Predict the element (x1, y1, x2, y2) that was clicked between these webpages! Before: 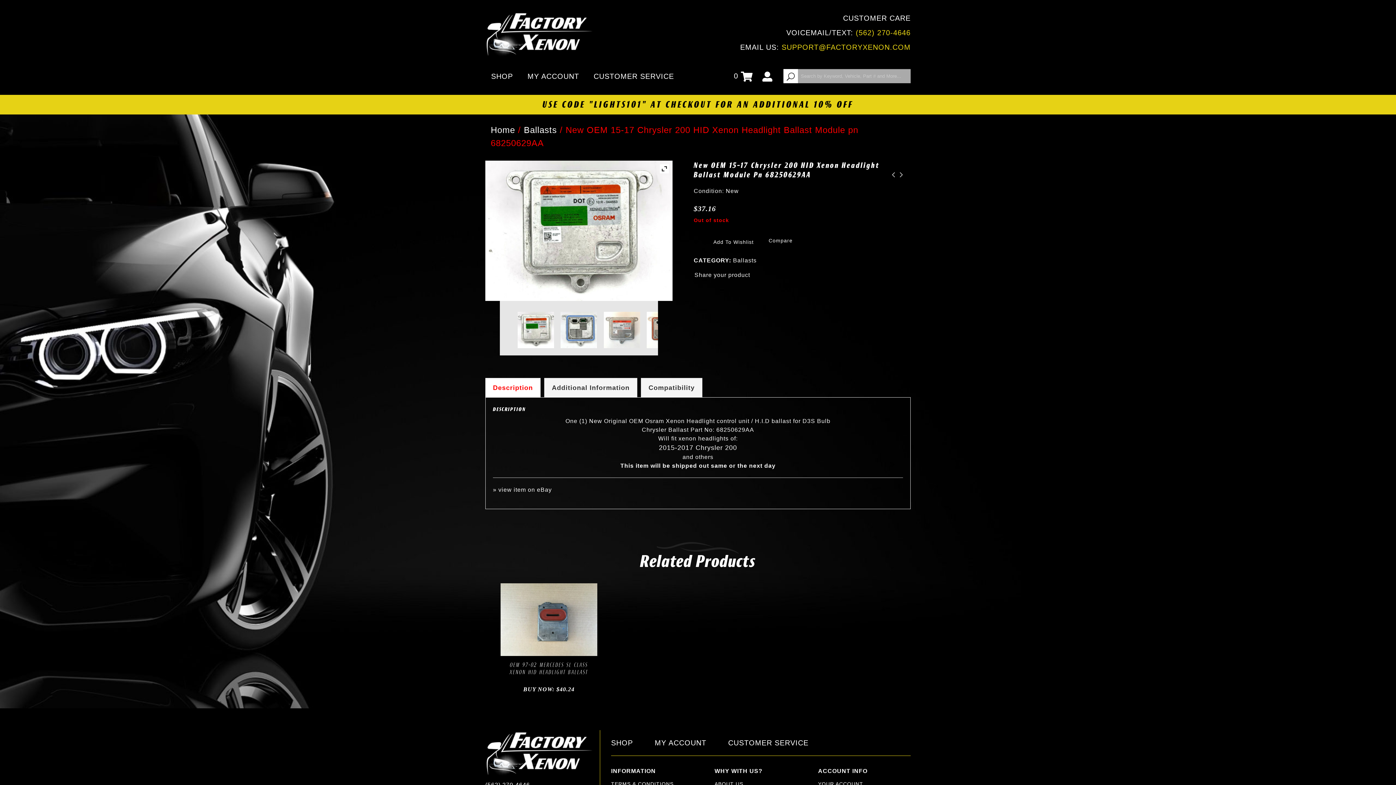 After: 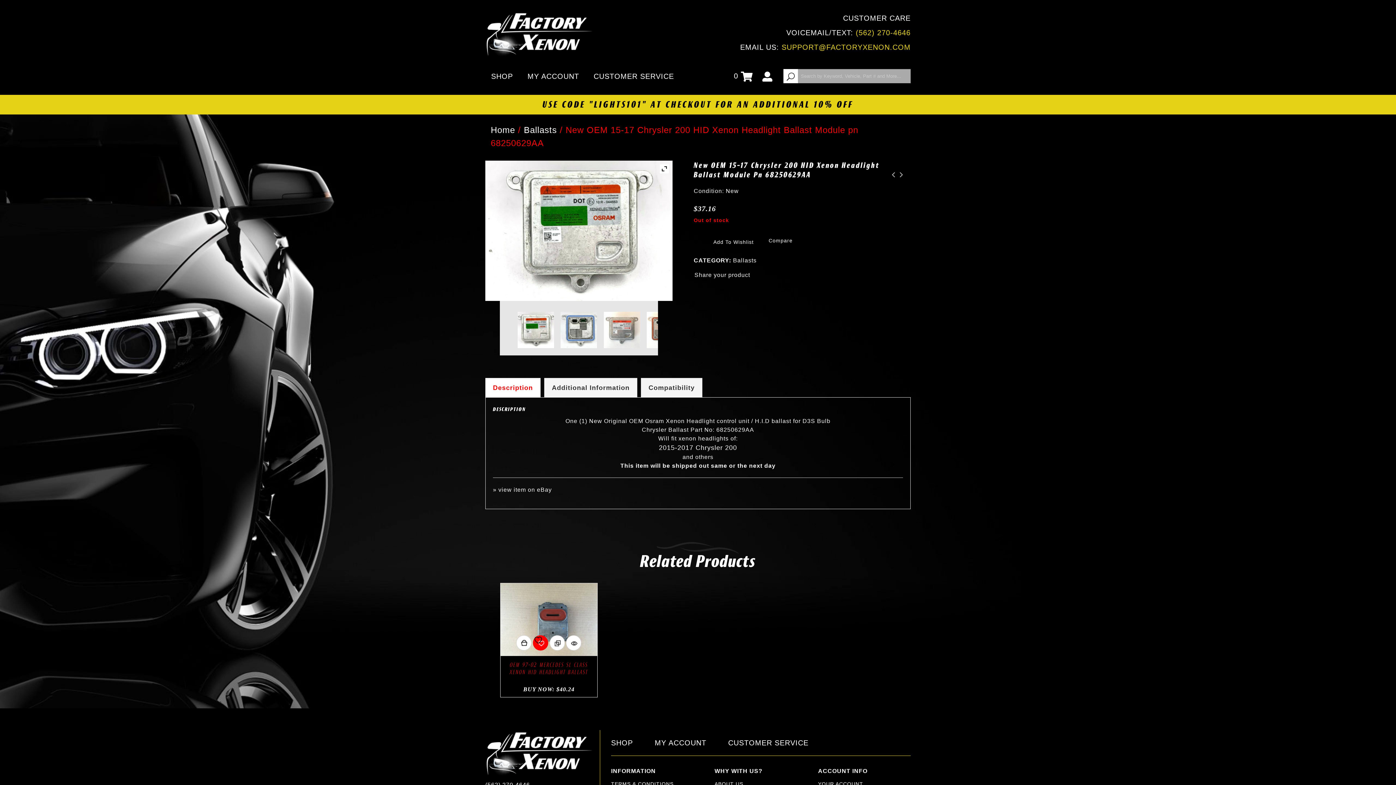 Action: bbox: (533, 641, 548, 656) label:  Add to Wishlist